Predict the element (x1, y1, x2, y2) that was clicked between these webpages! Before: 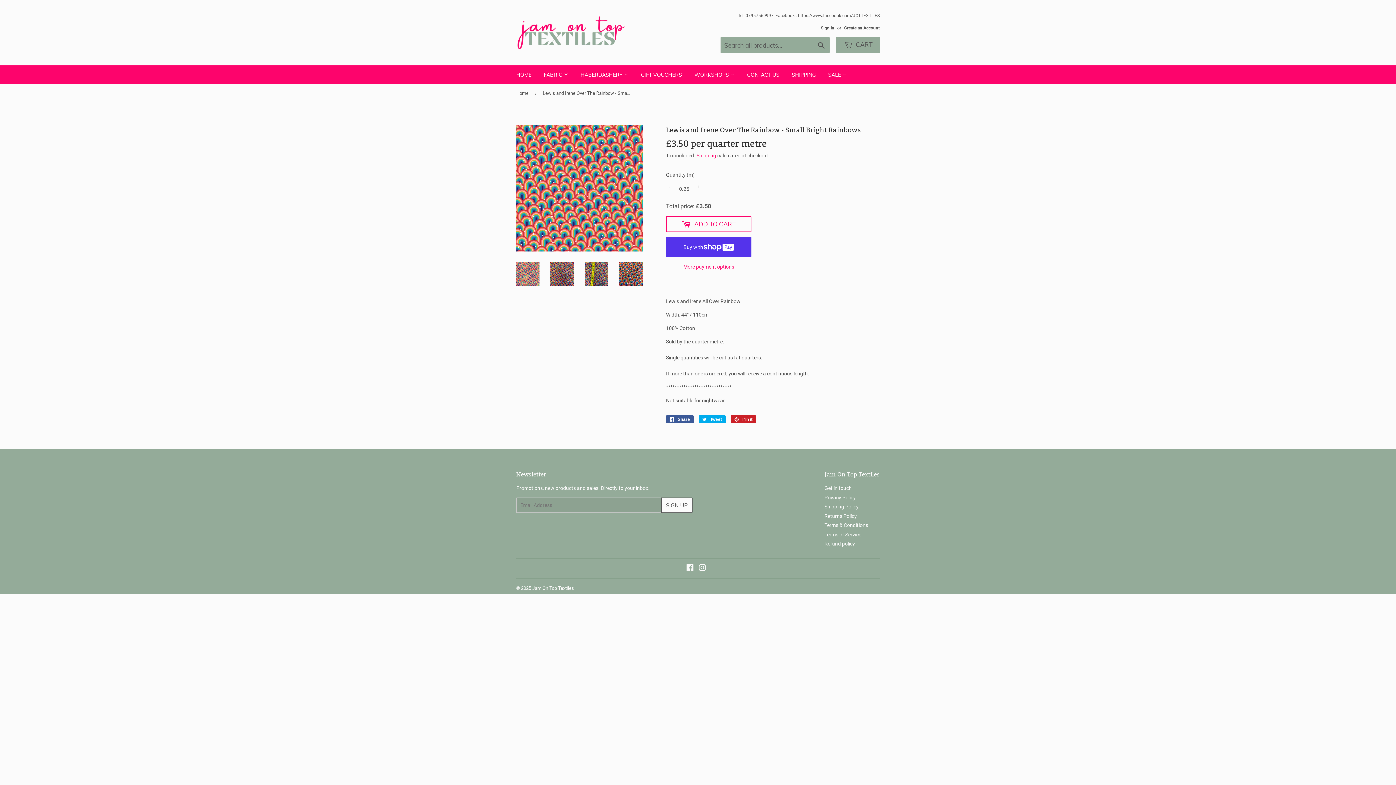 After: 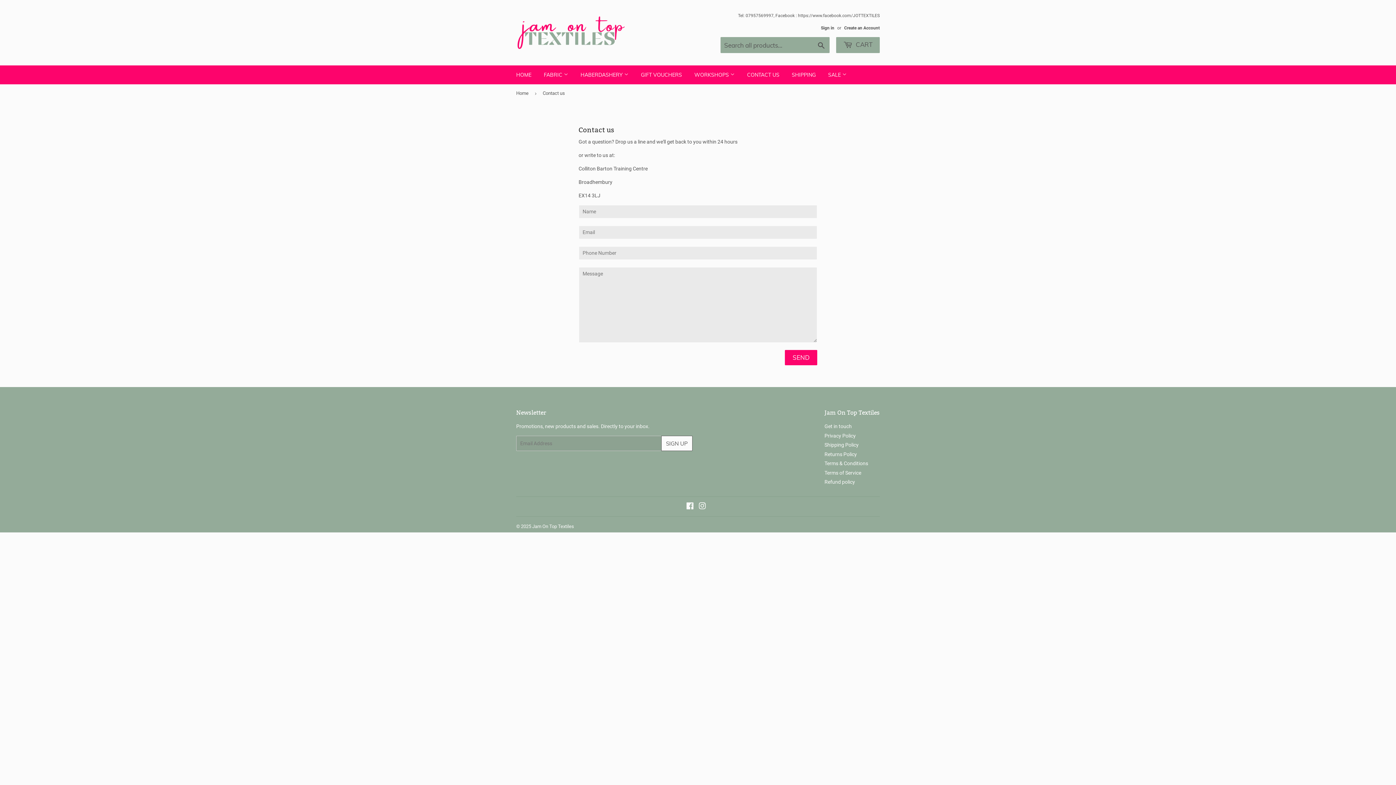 Action: label: CONTACT US bbox: (741, 65, 785, 84)